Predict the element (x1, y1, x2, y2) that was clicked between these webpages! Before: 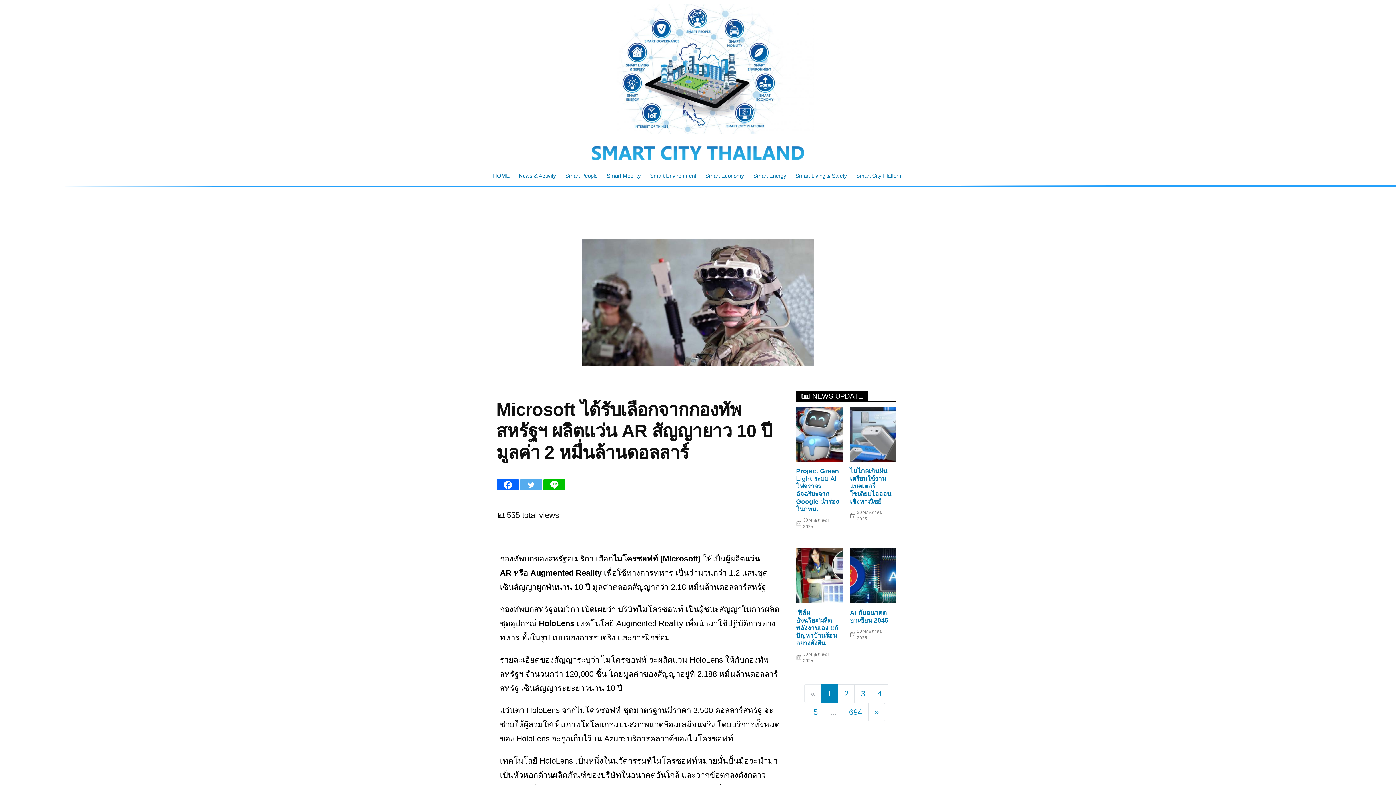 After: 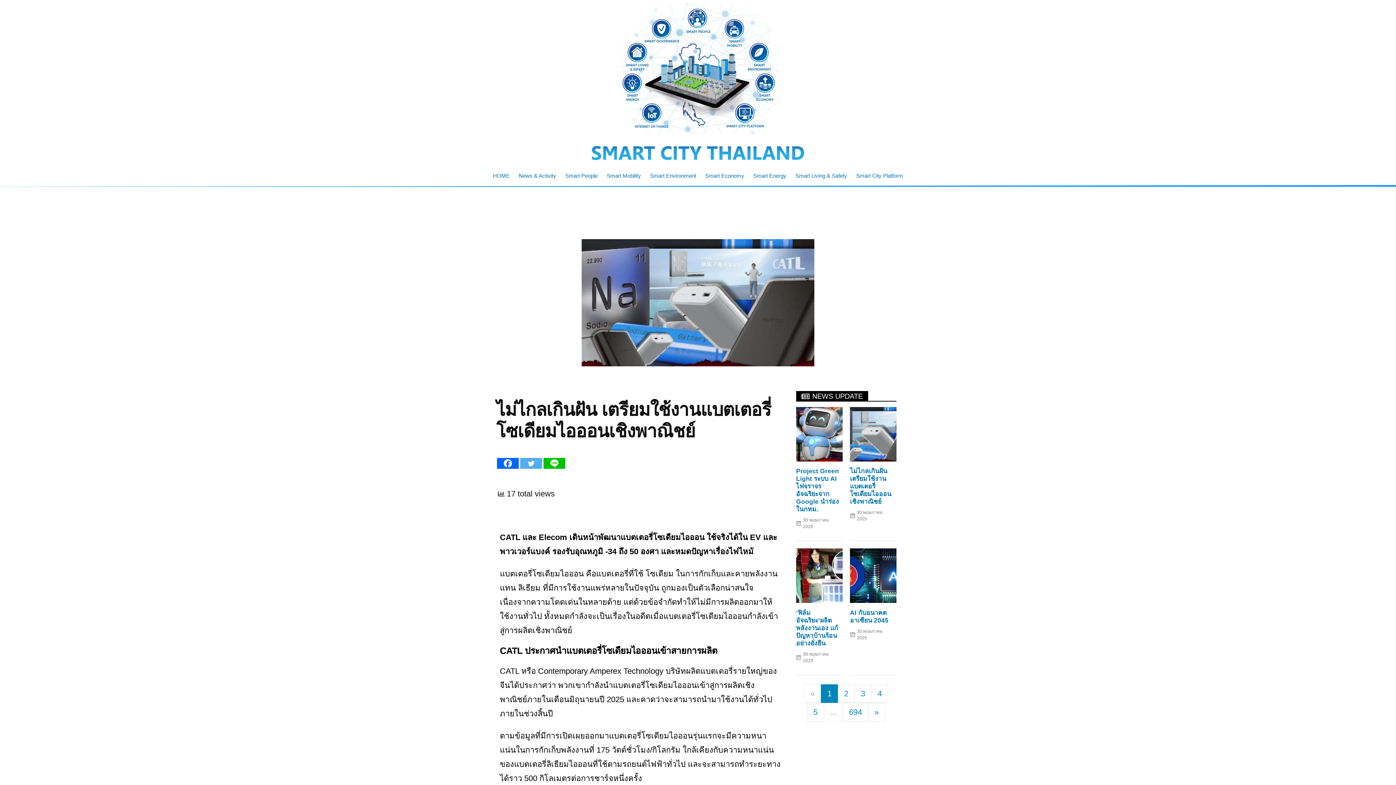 Action: bbox: (850, 407, 896, 461)